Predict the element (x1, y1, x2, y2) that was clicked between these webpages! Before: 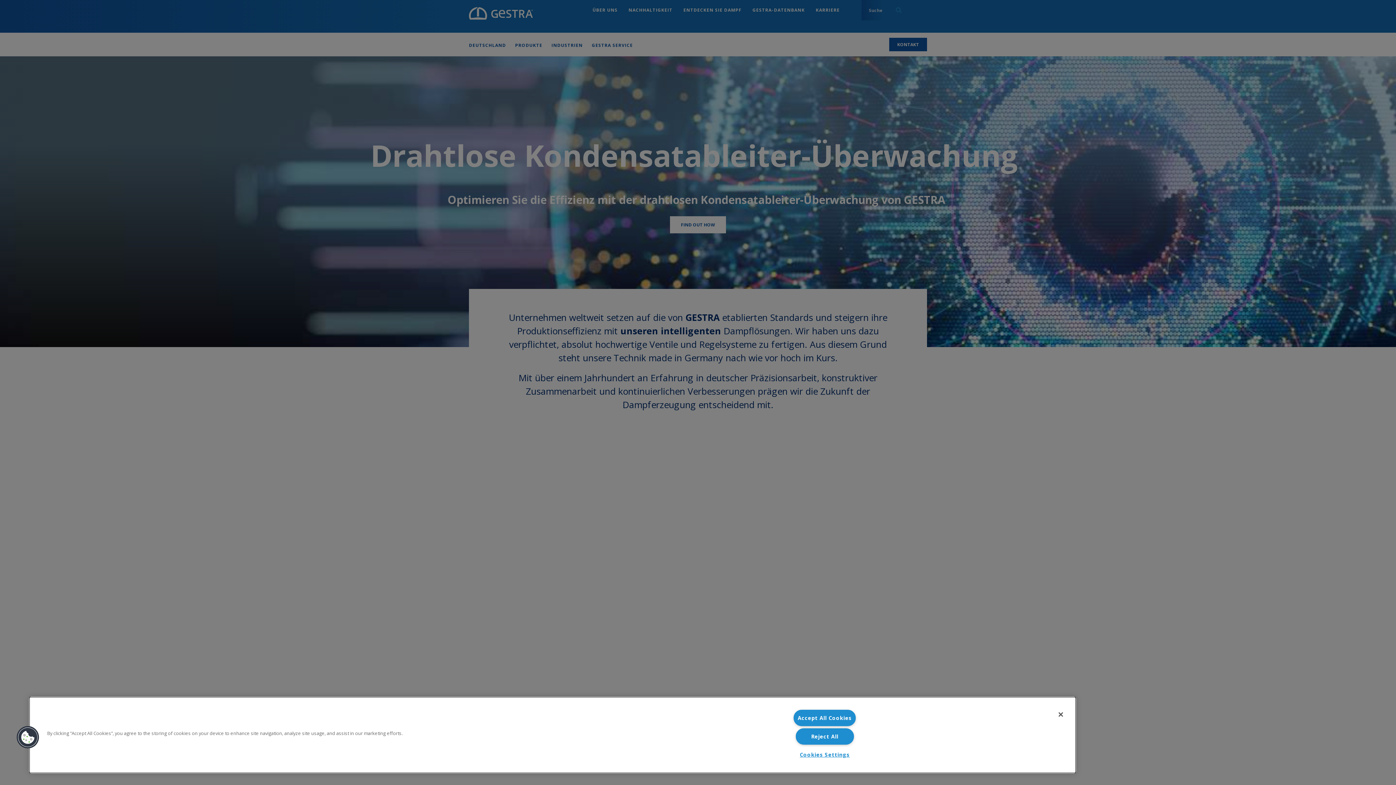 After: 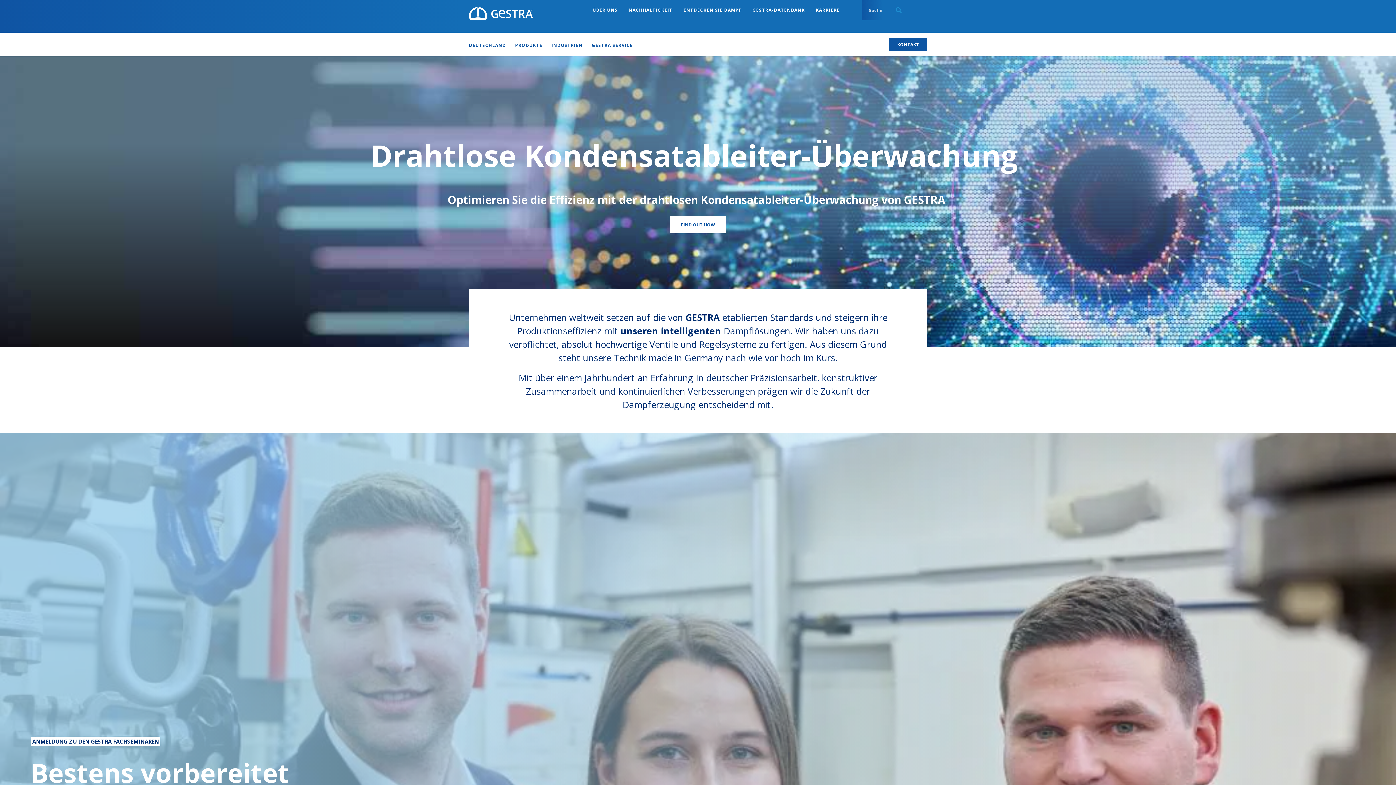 Action: bbox: (793, 710, 856, 726) label: Accept All Cookies